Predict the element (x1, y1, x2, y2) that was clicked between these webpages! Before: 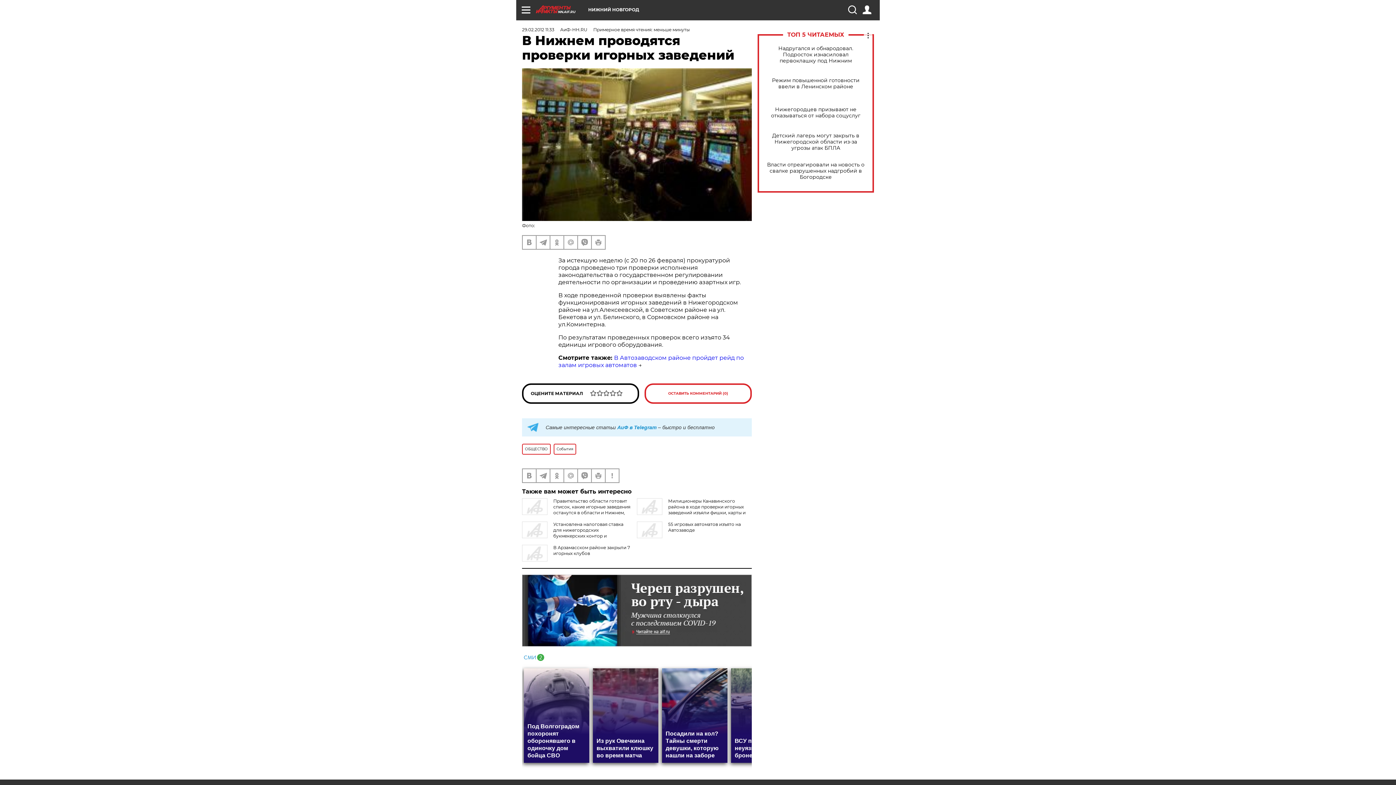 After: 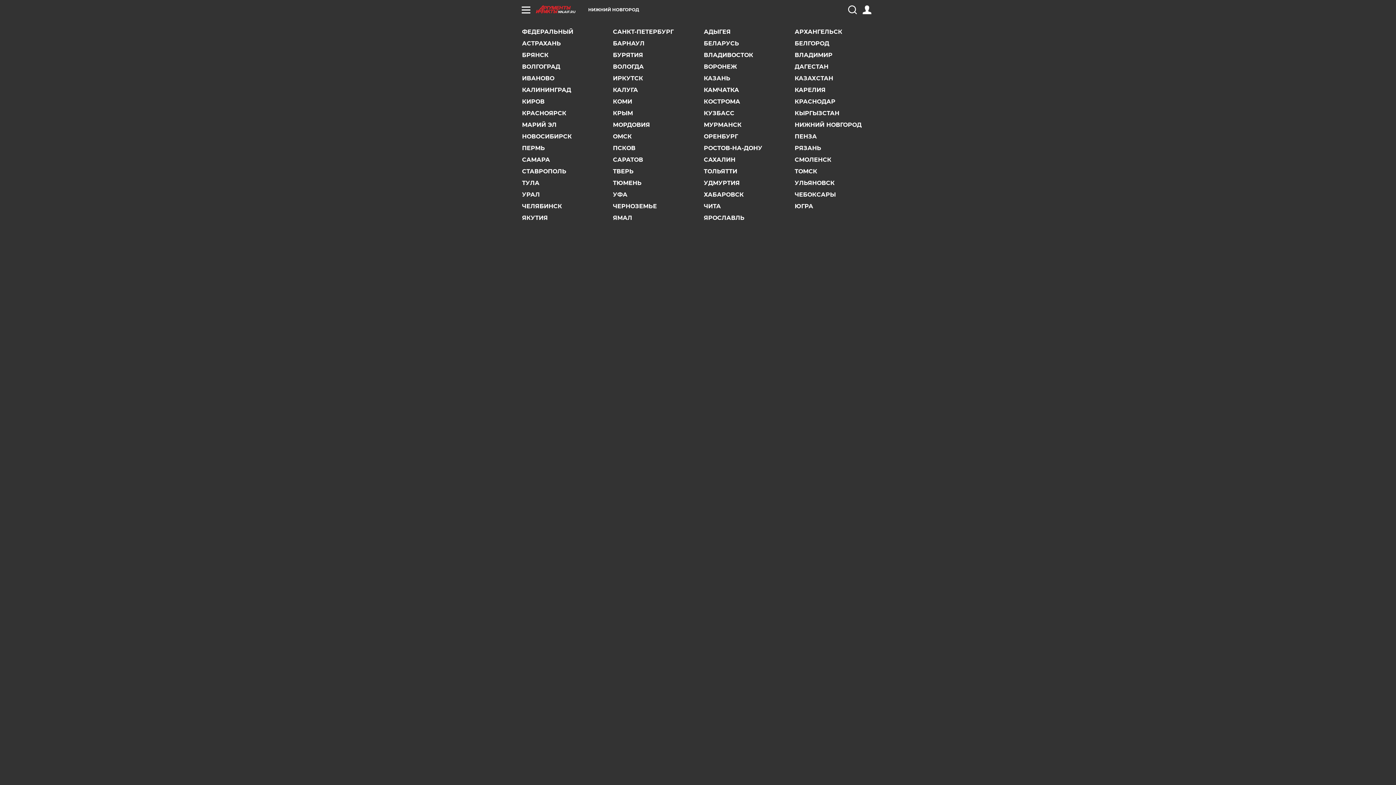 Action: bbox: (588, 7, 639, 12) label: НИЖНИЙ НОВГОРОД